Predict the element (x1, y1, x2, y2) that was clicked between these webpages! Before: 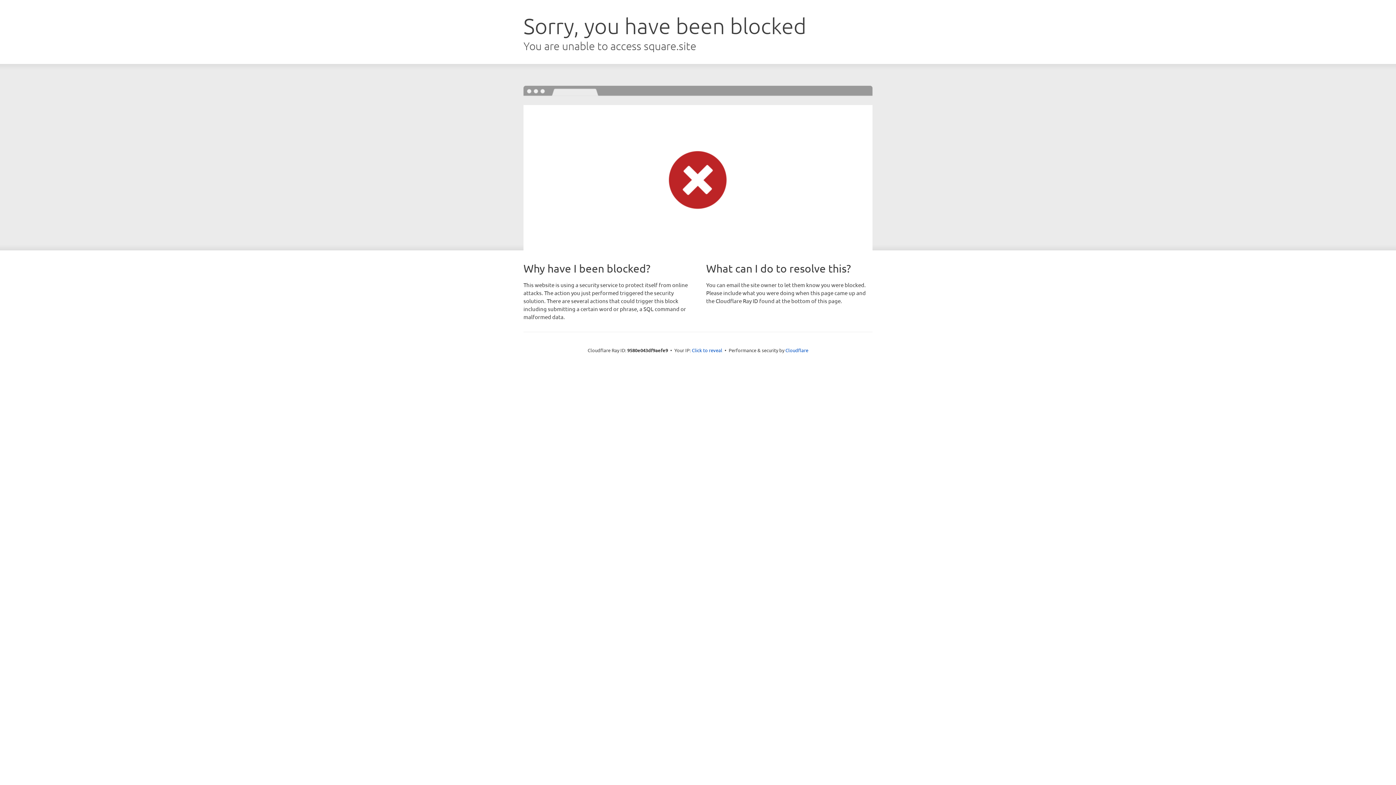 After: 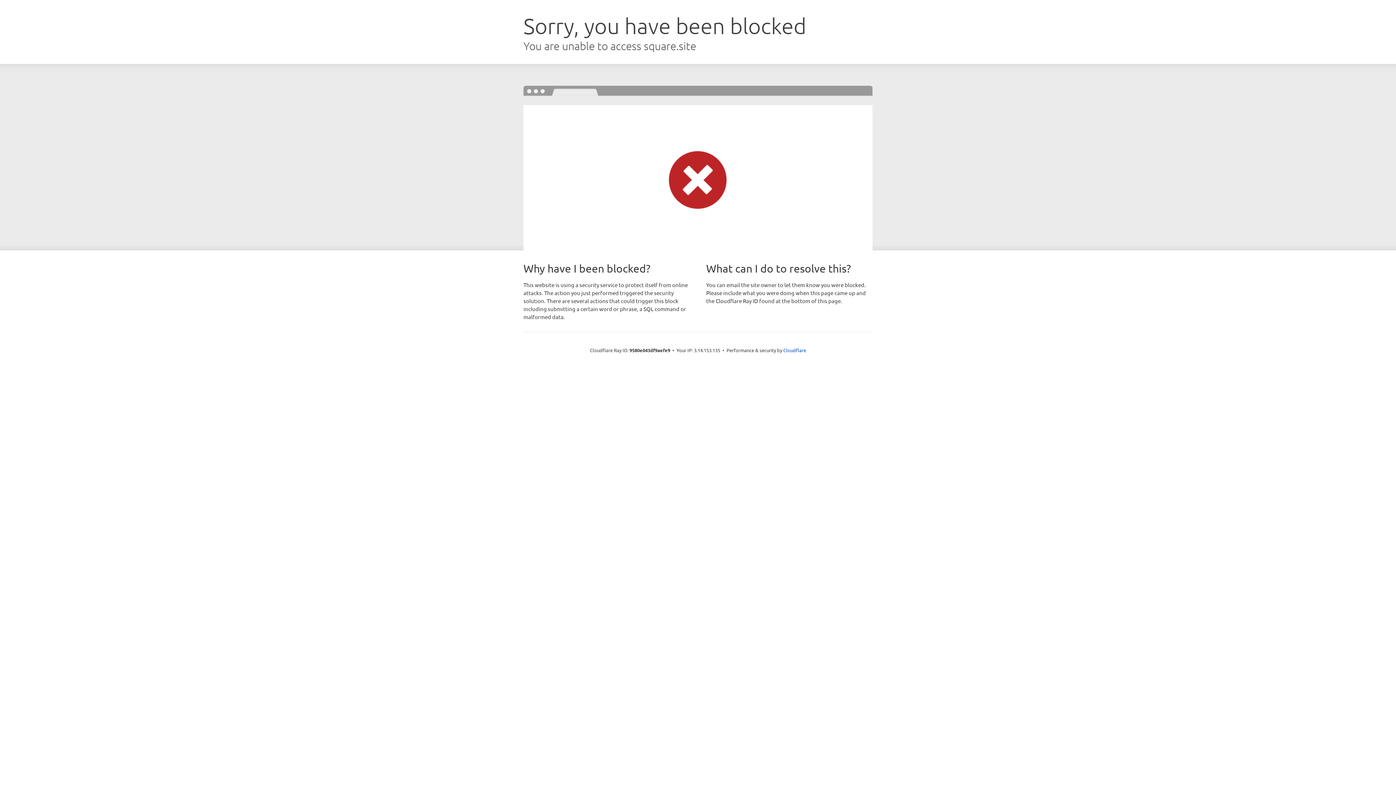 Action: label: Click to reveal bbox: (692, 346, 722, 353)